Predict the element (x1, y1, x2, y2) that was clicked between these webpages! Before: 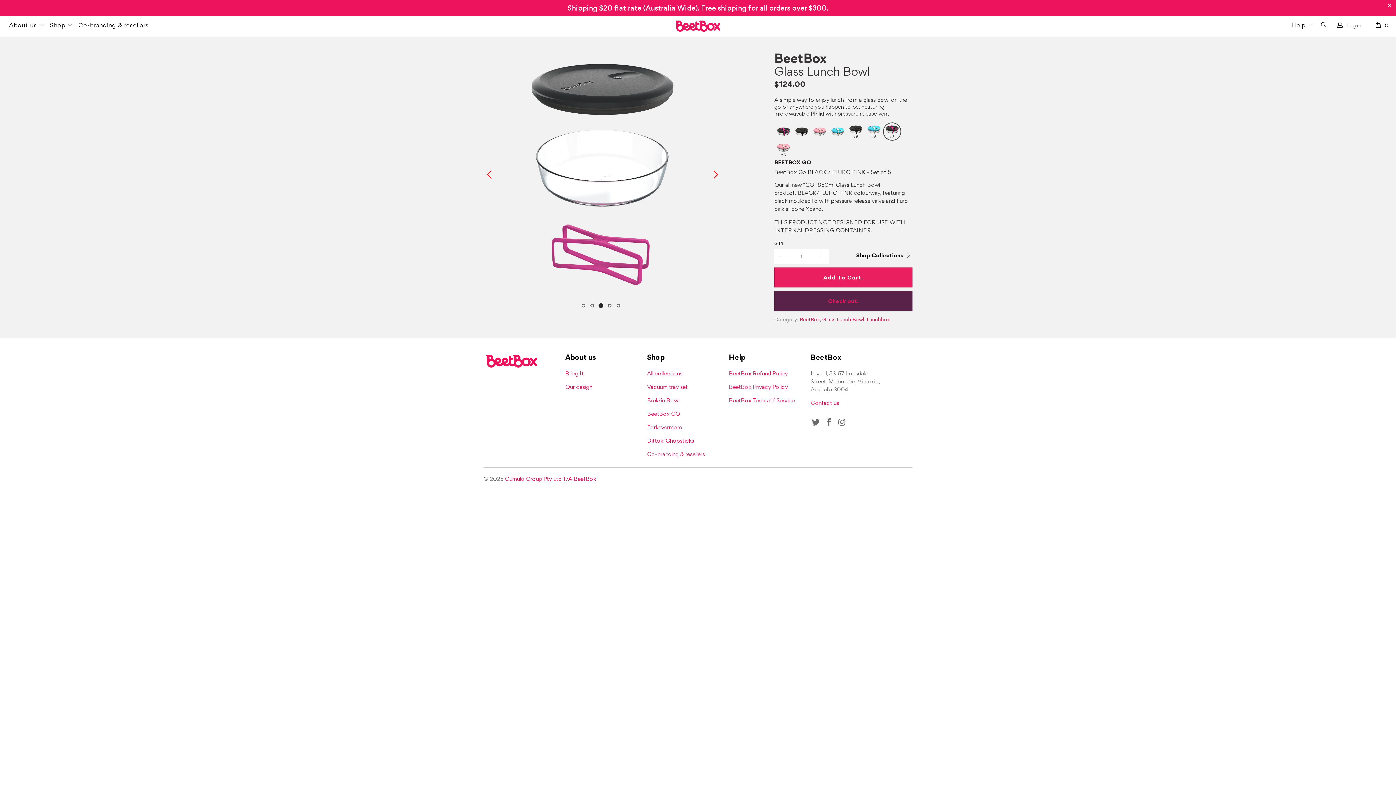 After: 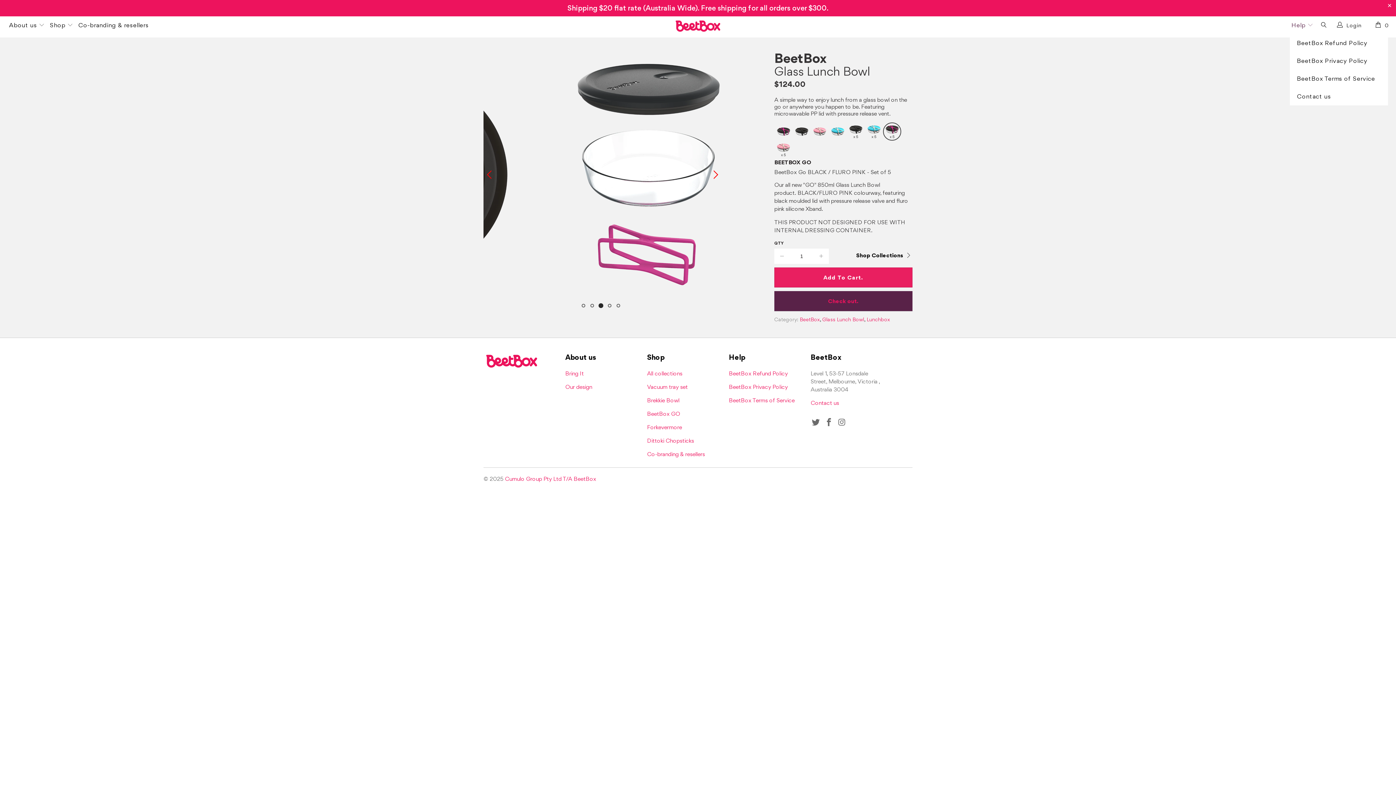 Action: bbox: (1291, 16, 1313, 34) label: Help 